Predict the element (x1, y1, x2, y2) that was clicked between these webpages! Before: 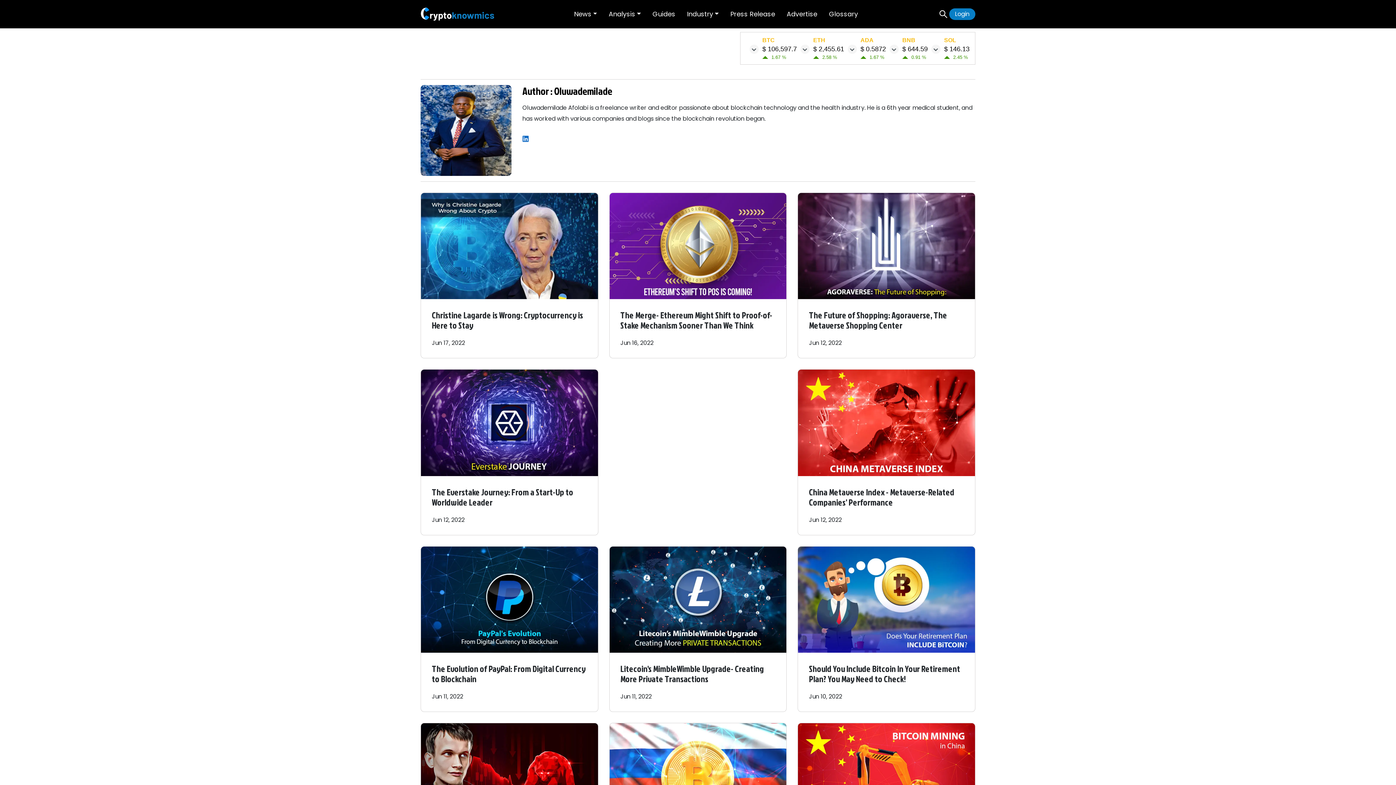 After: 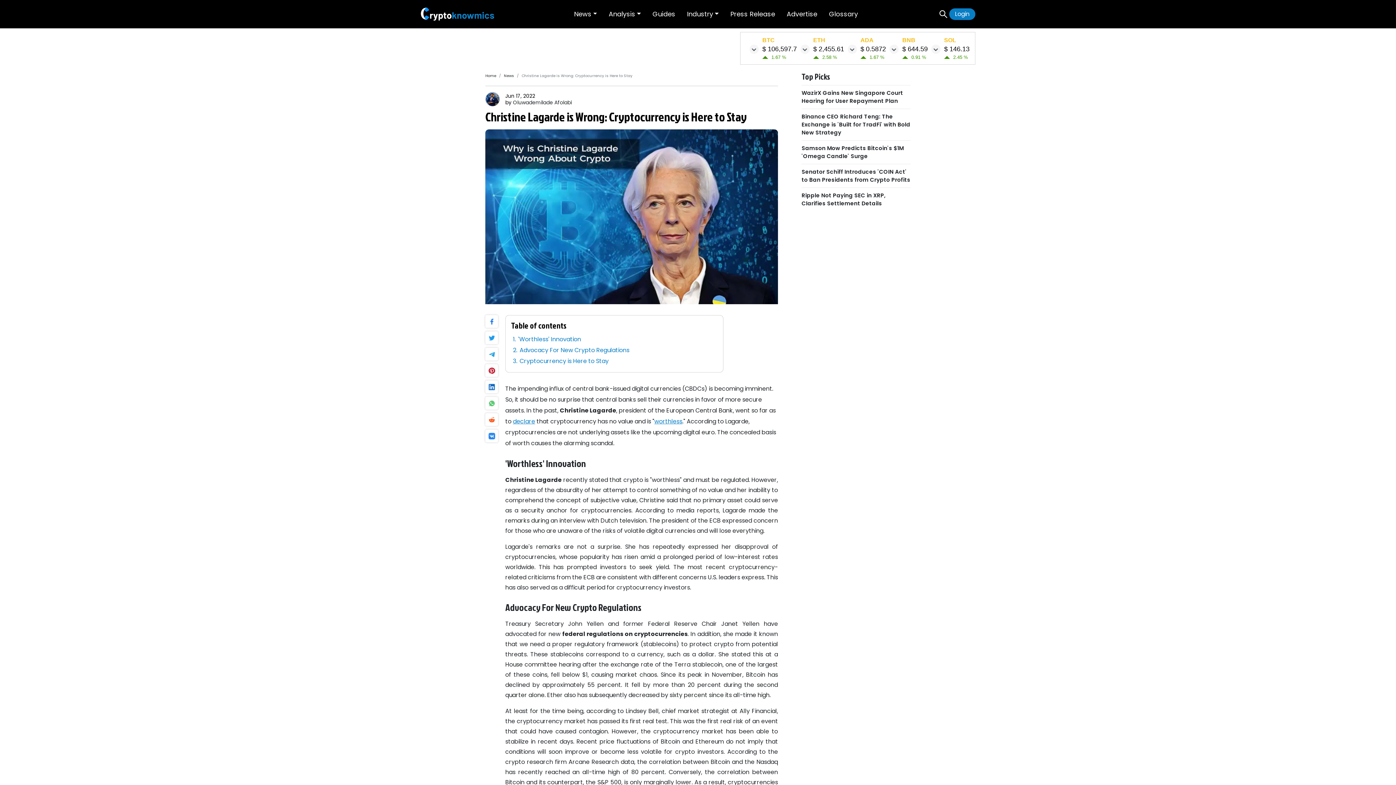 Action: label: Christine Lagarde is Wrong: Cryptocurrency is Here to Stay bbox: (432, 309, 583, 331)